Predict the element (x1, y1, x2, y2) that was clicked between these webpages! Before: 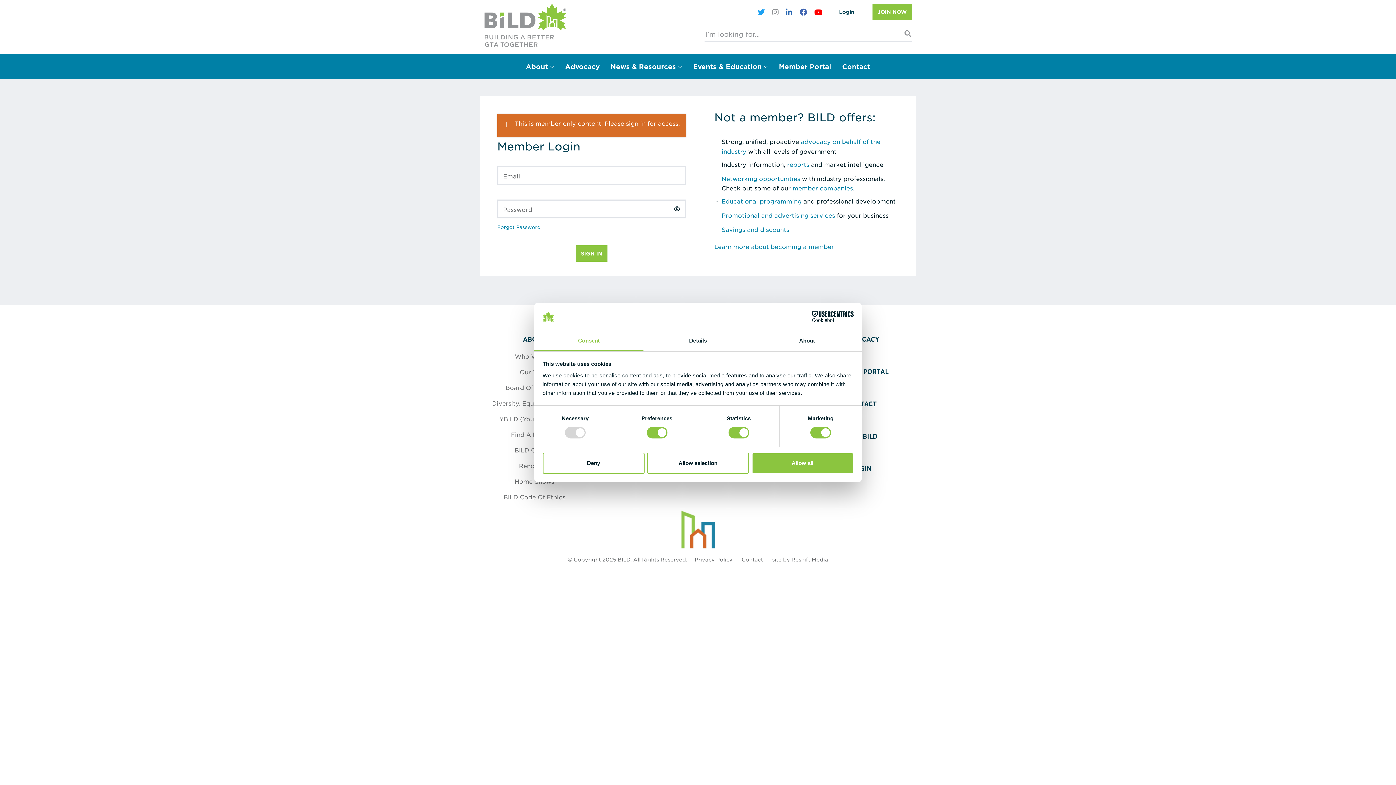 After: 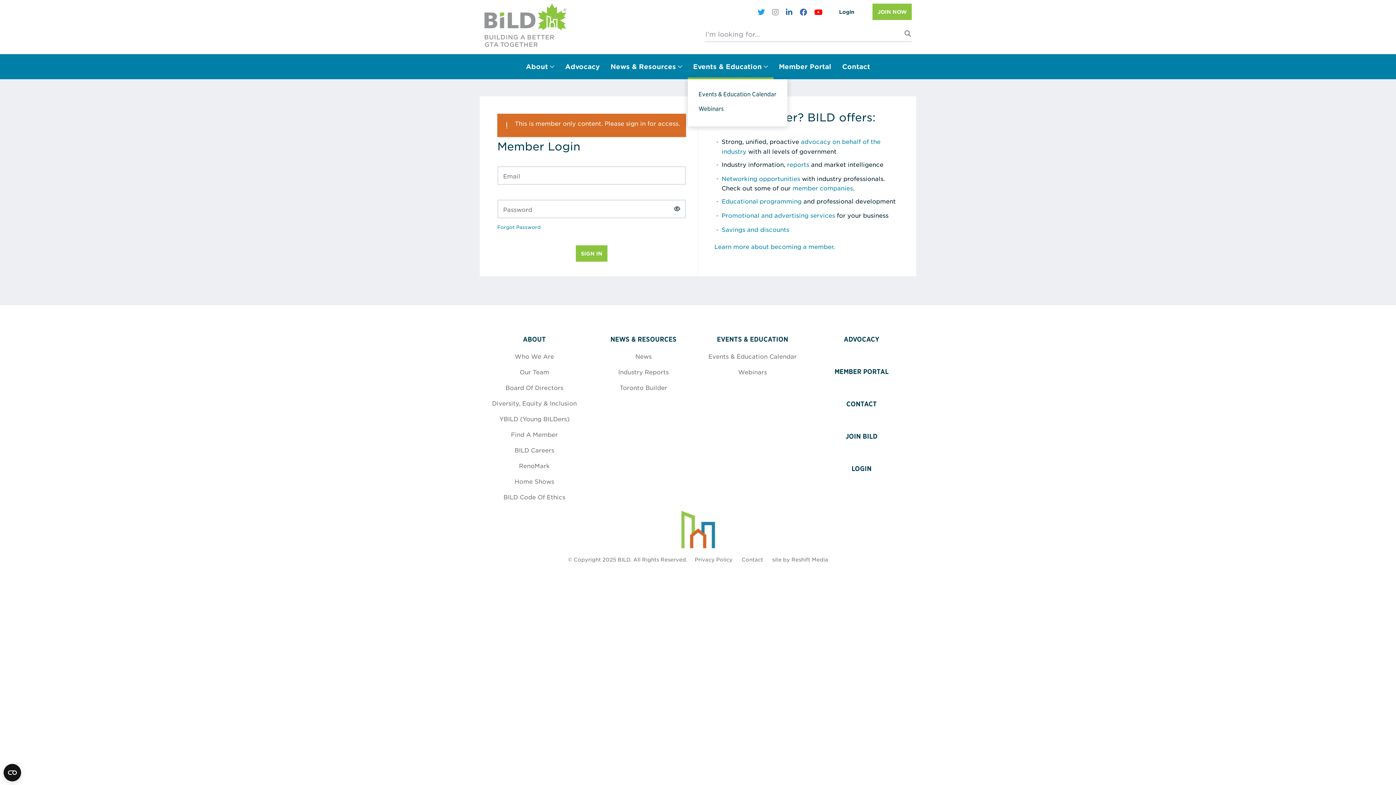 Action: bbox: (687, 54, 773, 79) label: Events & Education